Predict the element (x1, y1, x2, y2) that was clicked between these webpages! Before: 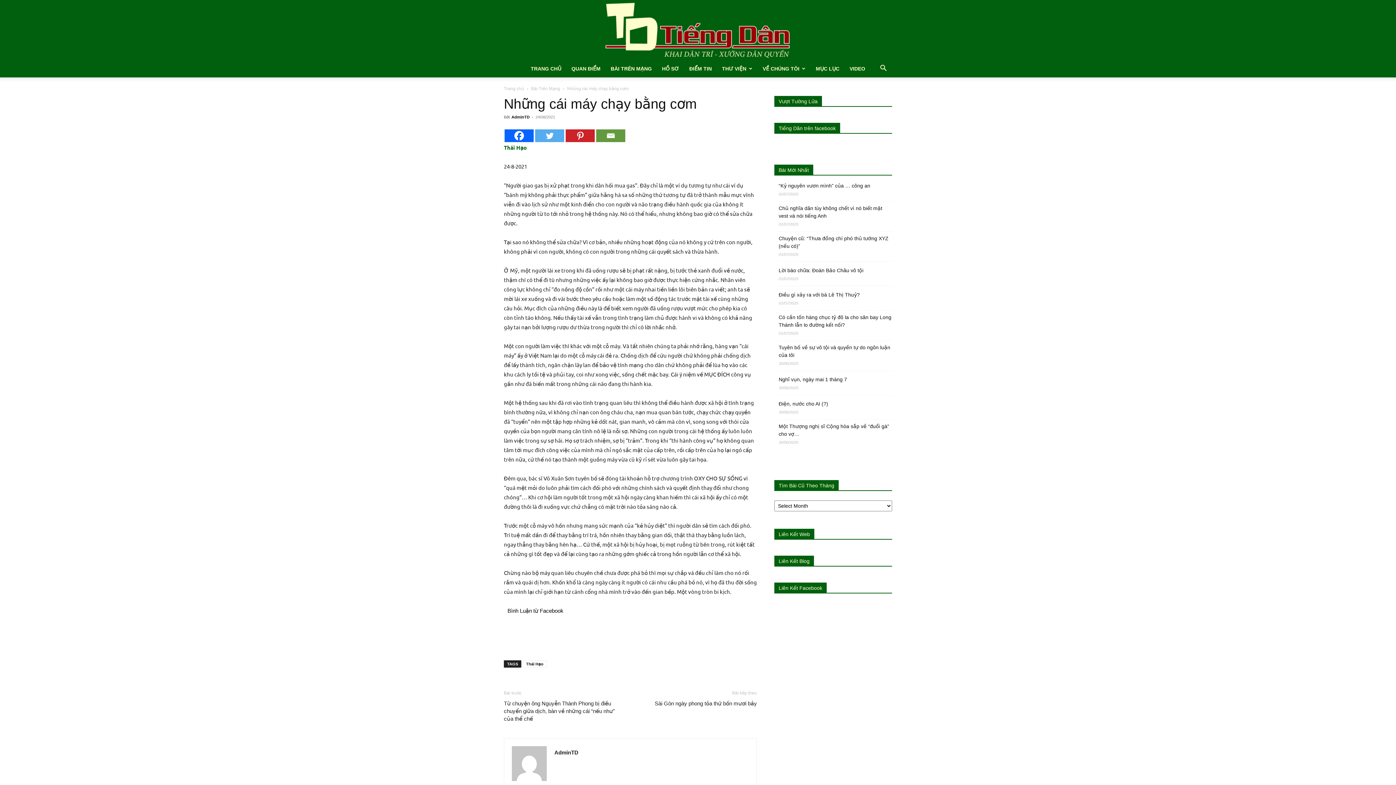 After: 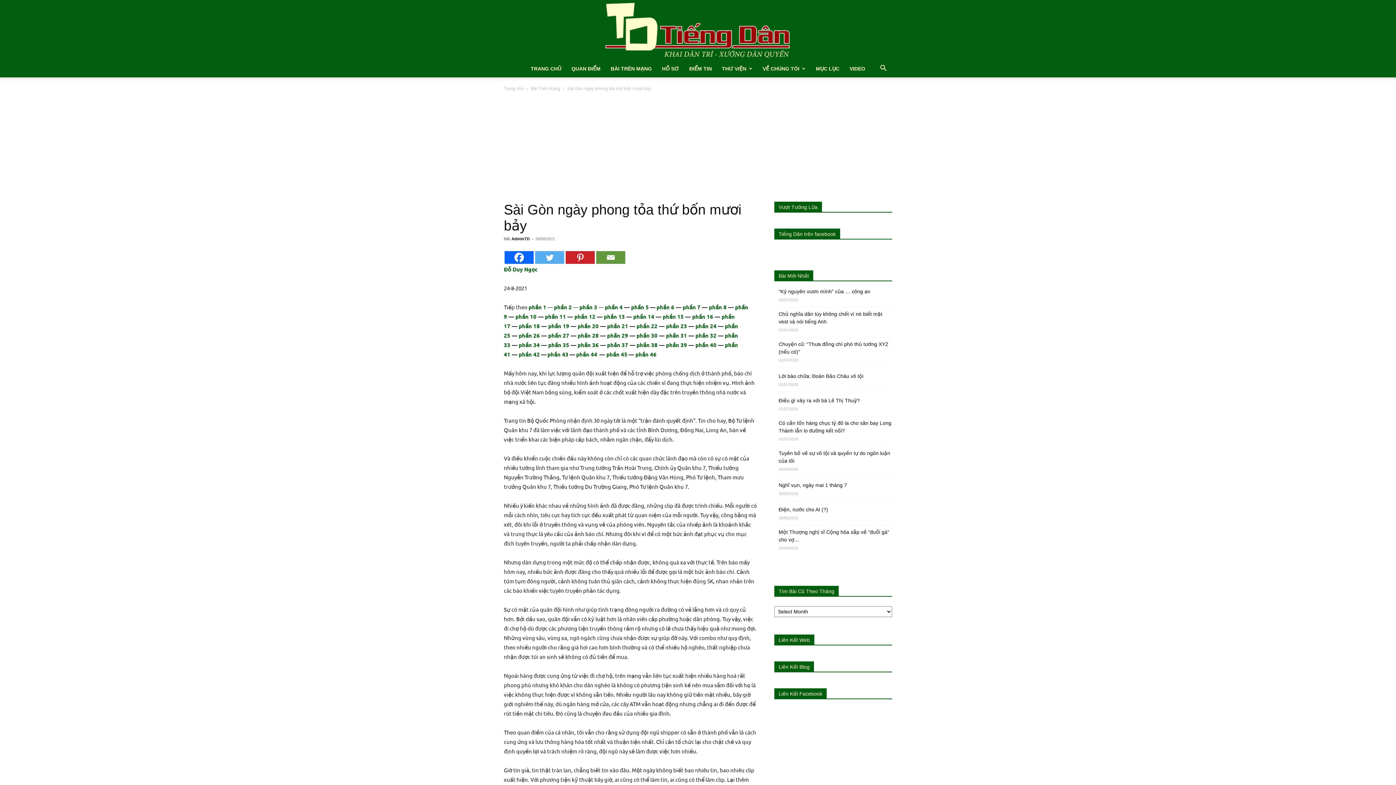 Action: label: Sài Gòn ngày phong tỏa thứ bốn mươi bảy bbox: (654, 661, 757, 668)